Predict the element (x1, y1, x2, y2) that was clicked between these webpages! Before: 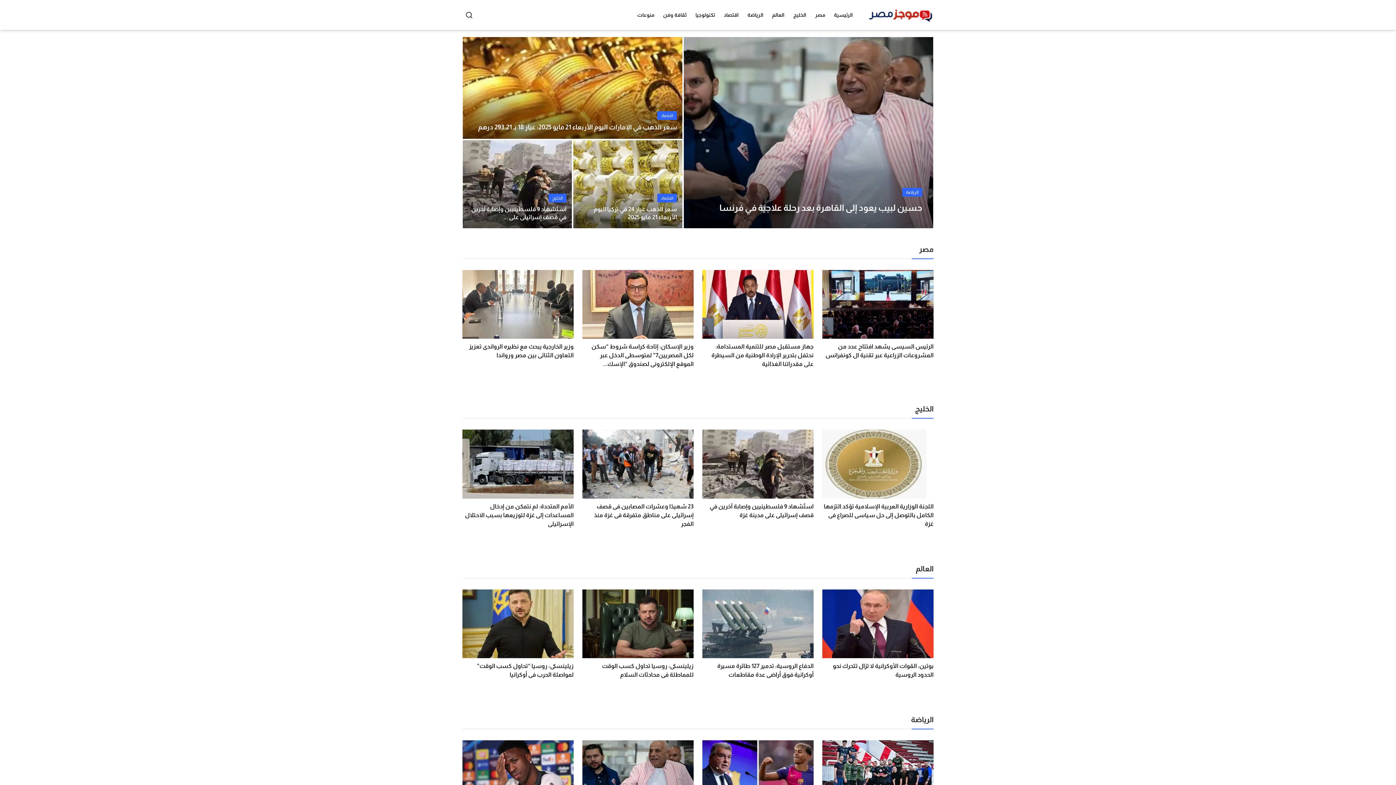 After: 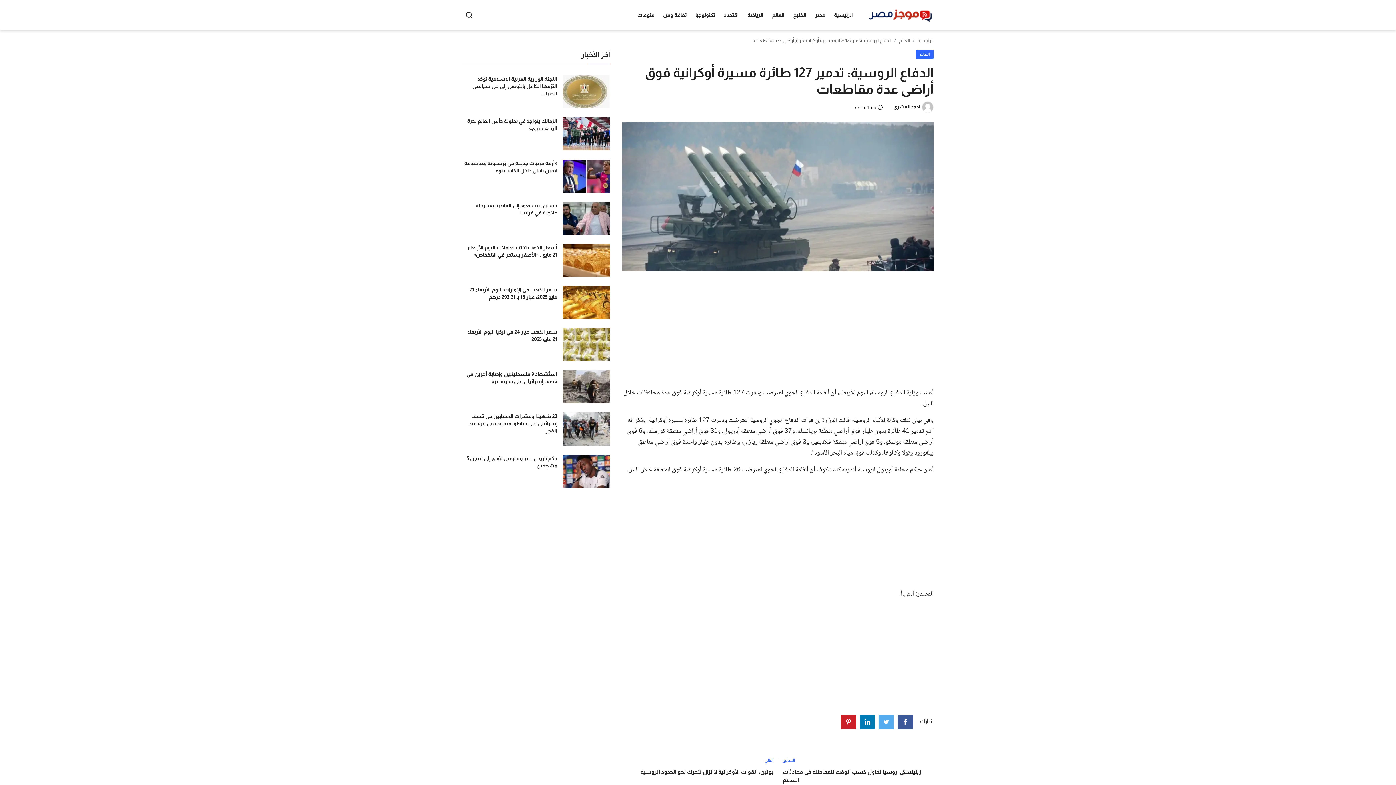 Action: bbox: (702, 589, 813, 658)